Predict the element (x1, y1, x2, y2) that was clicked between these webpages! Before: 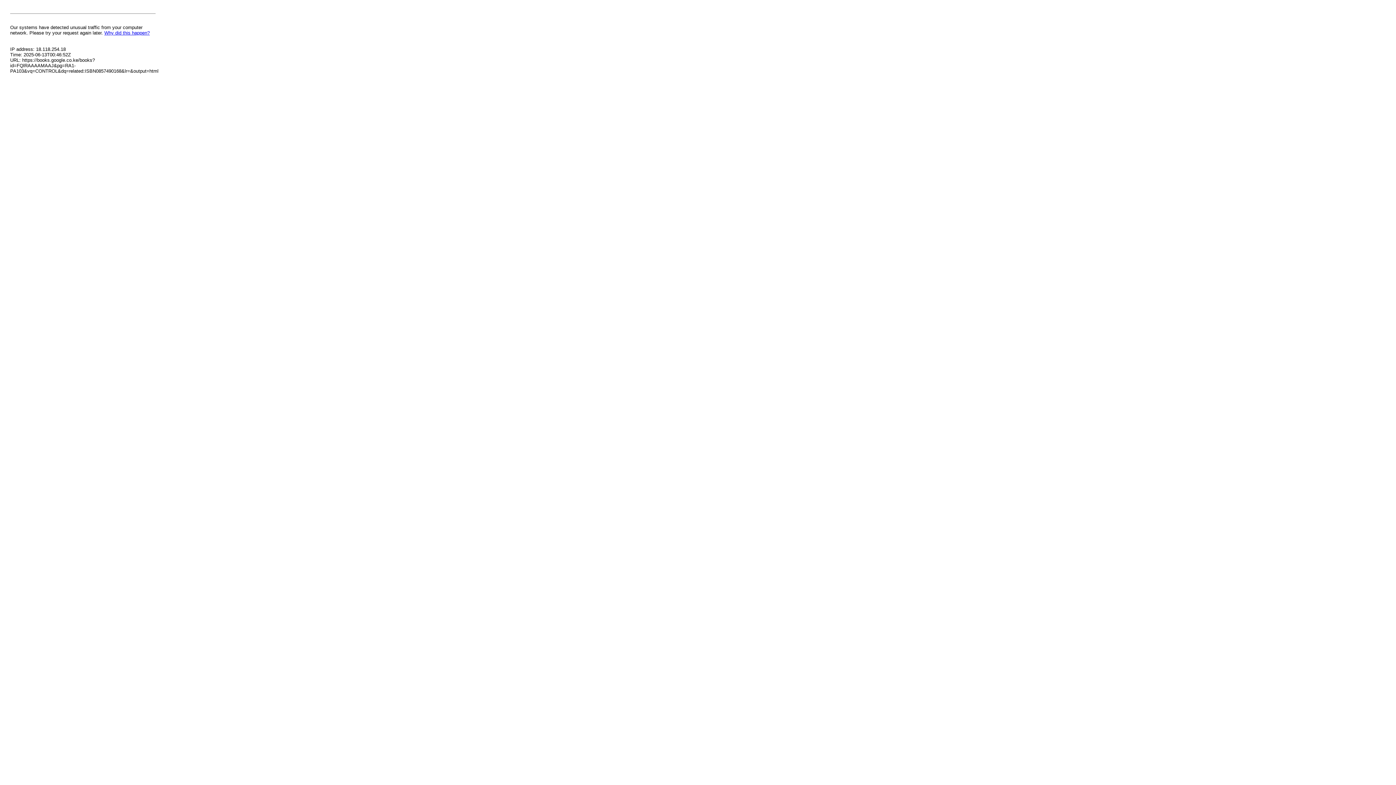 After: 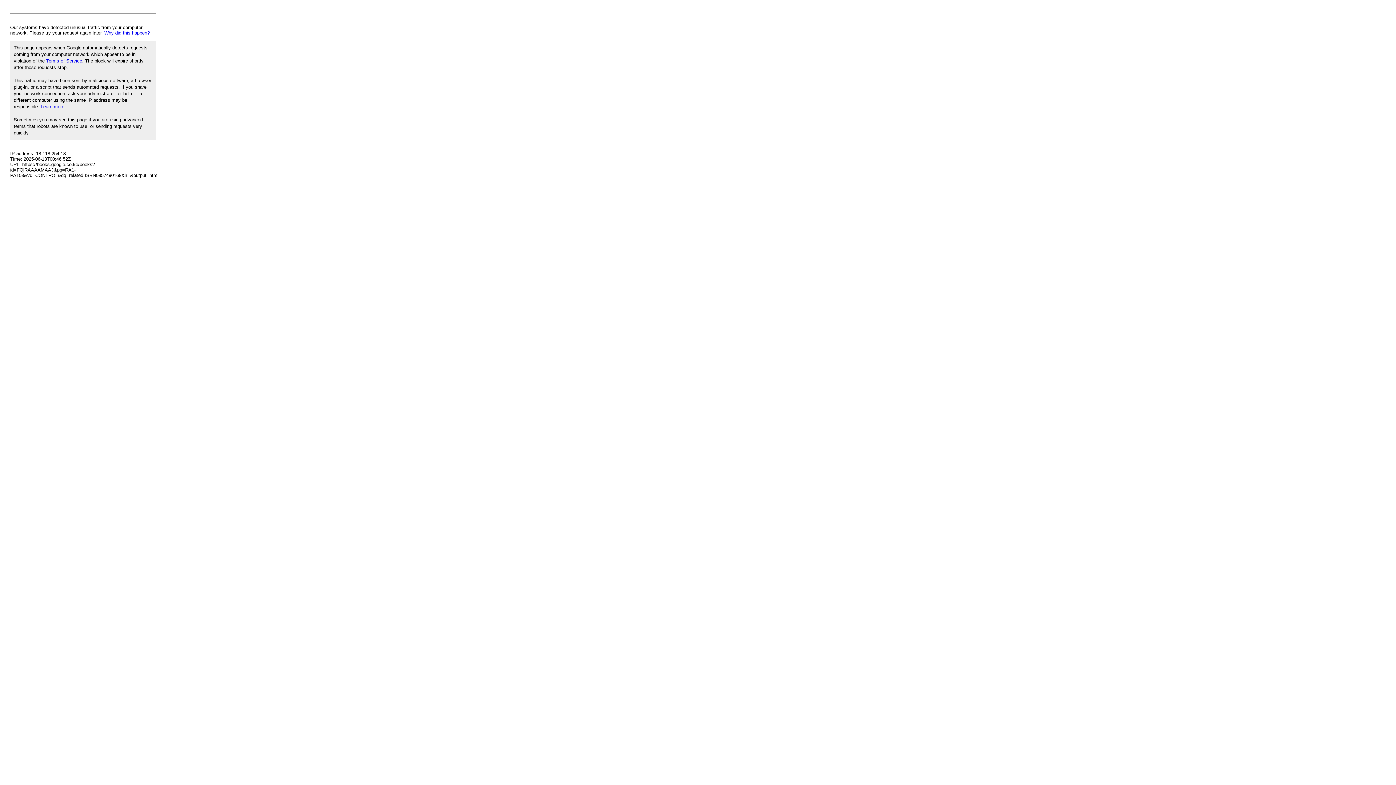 Action: bbox: (104, 30, 149, 35) label: Why did this happen?